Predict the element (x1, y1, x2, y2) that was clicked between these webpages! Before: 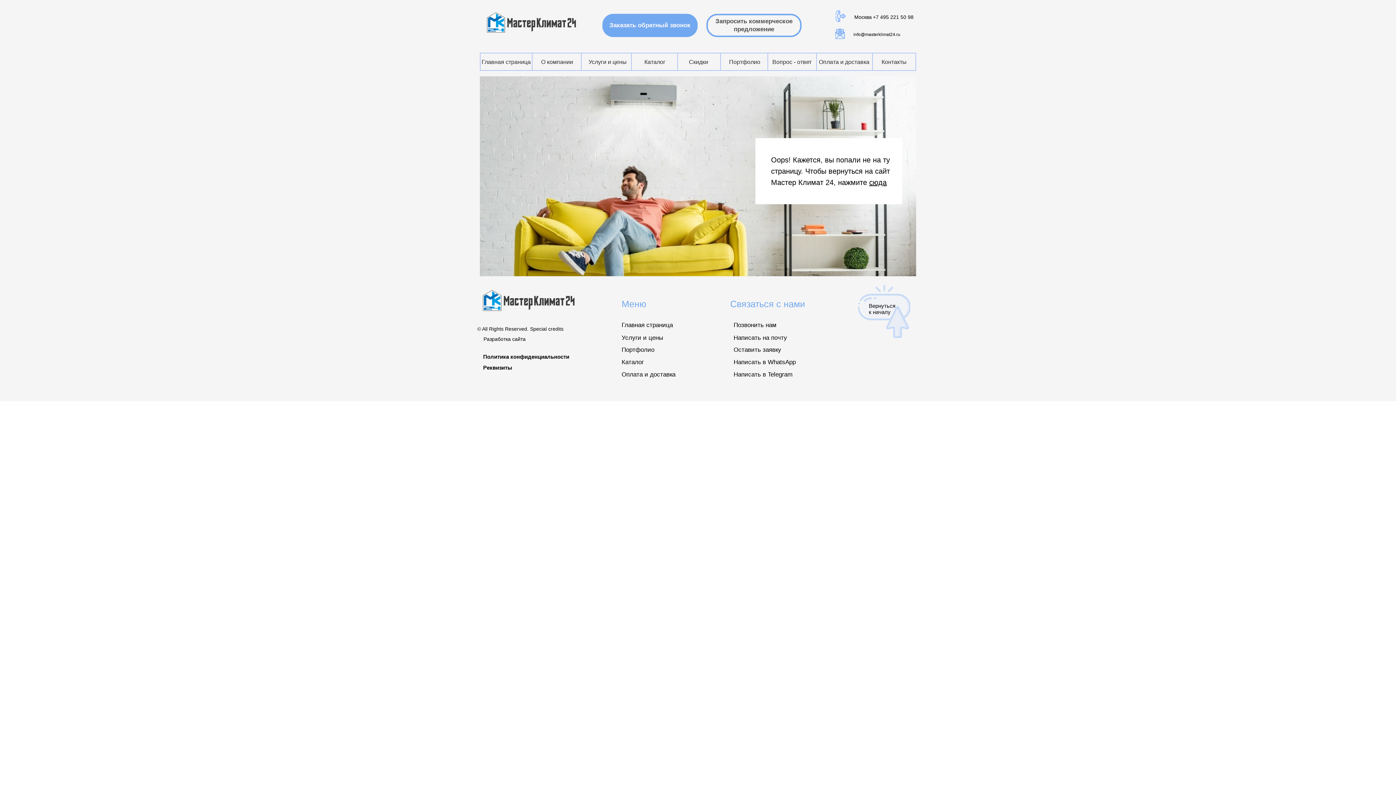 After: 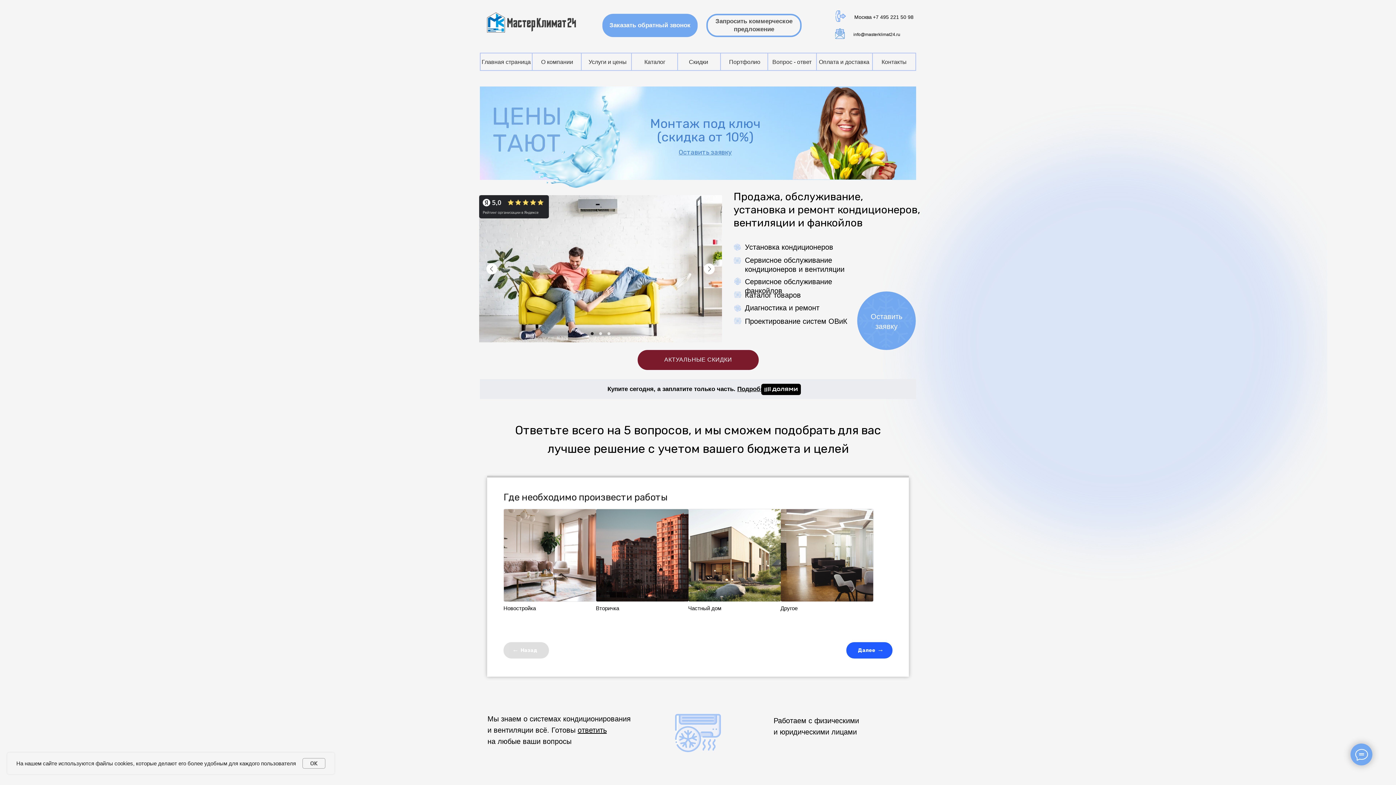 Action: bbox: (479, 1, 585, 43)